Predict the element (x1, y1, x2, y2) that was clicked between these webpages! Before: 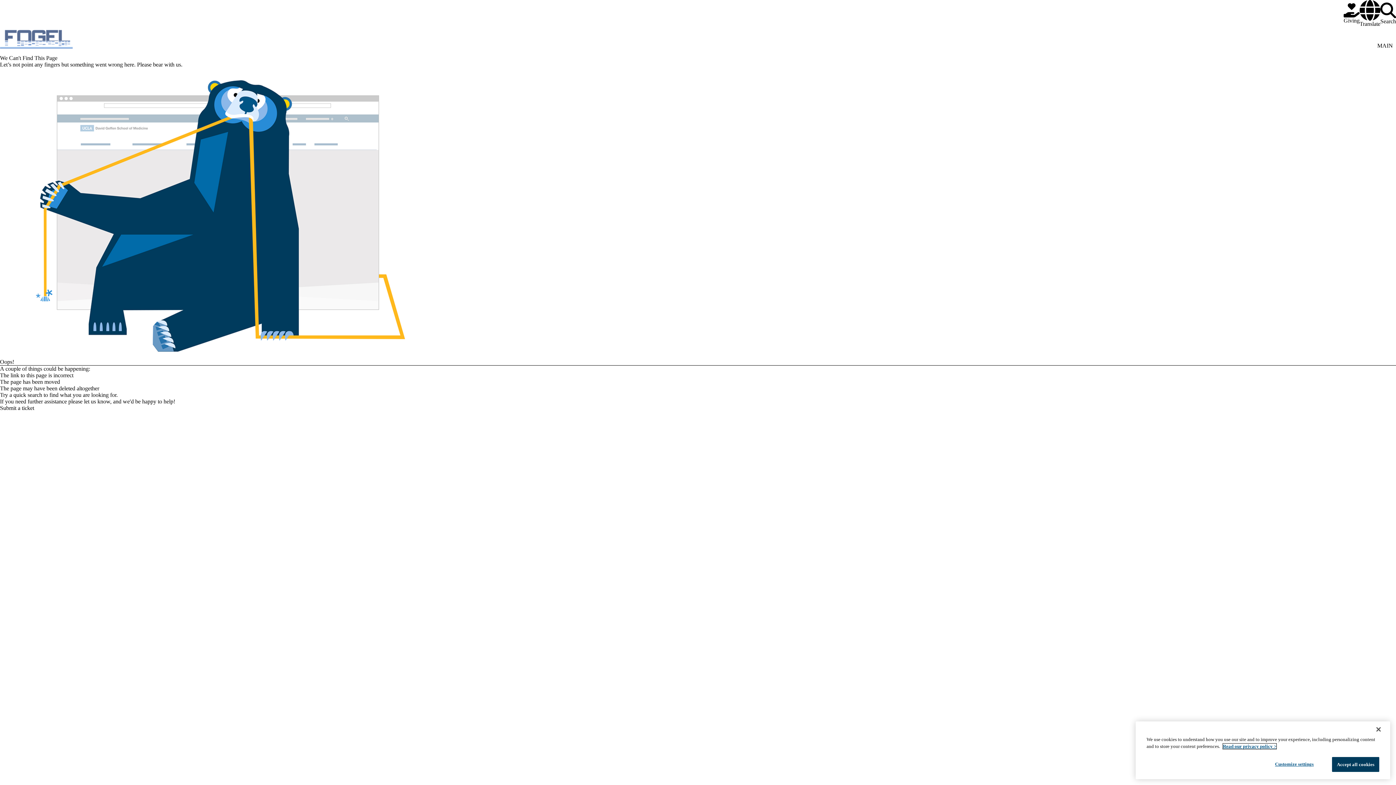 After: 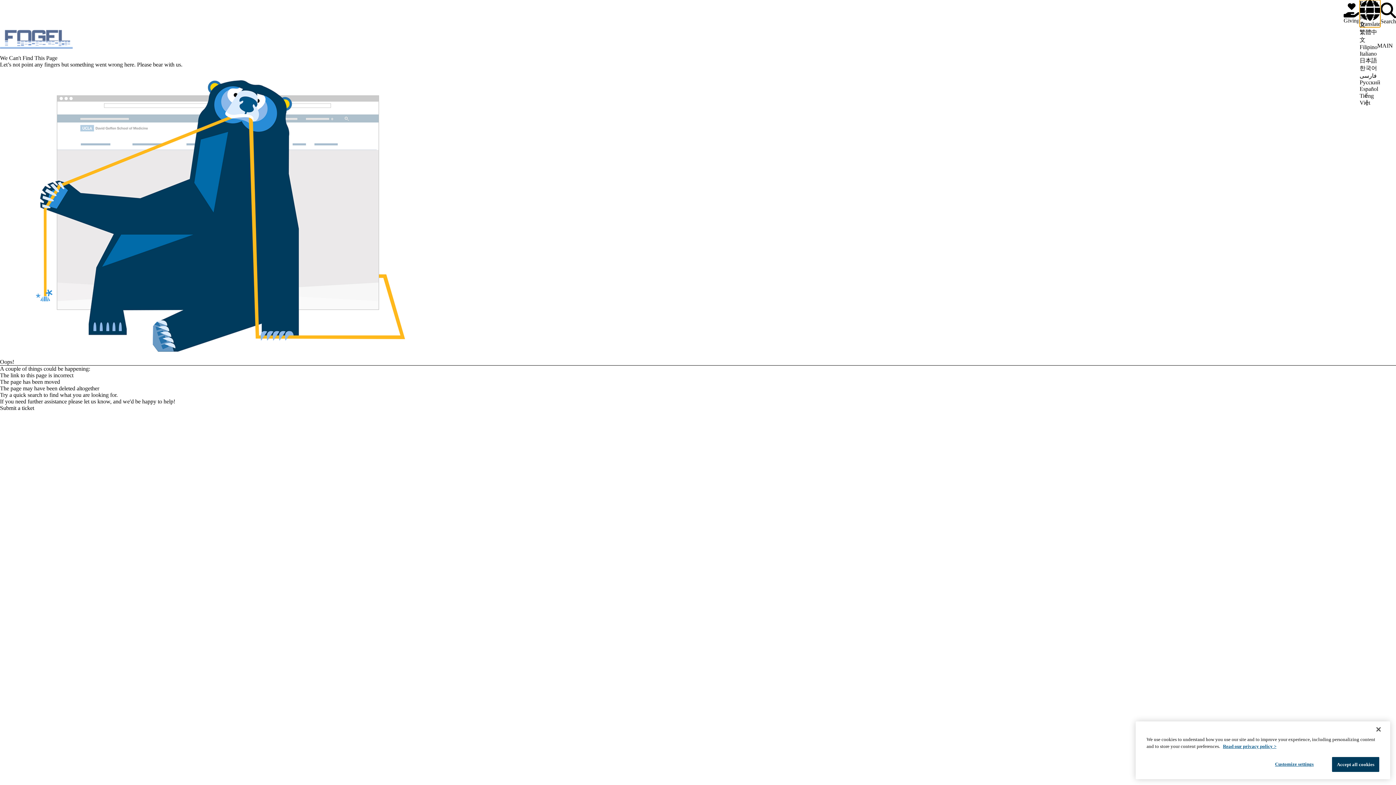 Action: bbox: (1360, 0, 1380, 27) label: Google Translate